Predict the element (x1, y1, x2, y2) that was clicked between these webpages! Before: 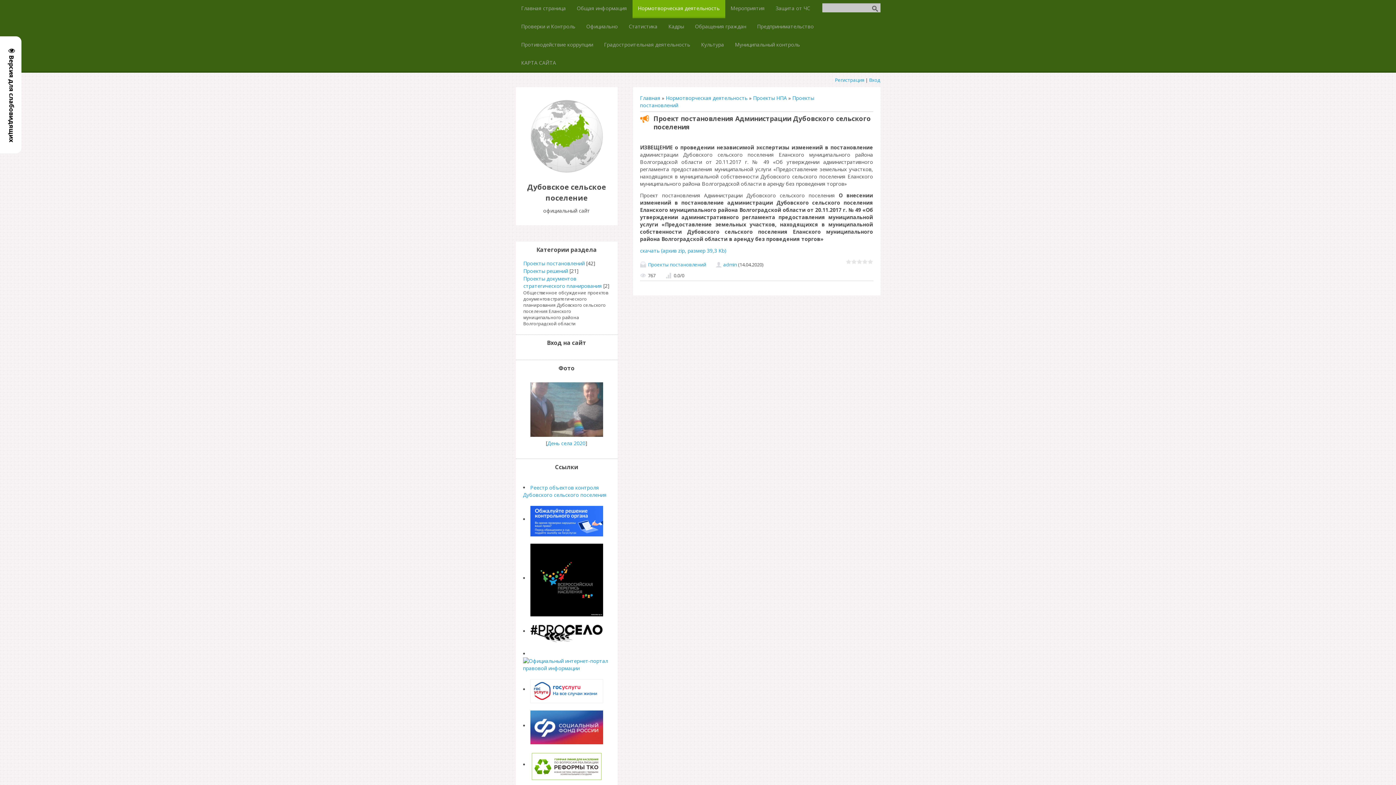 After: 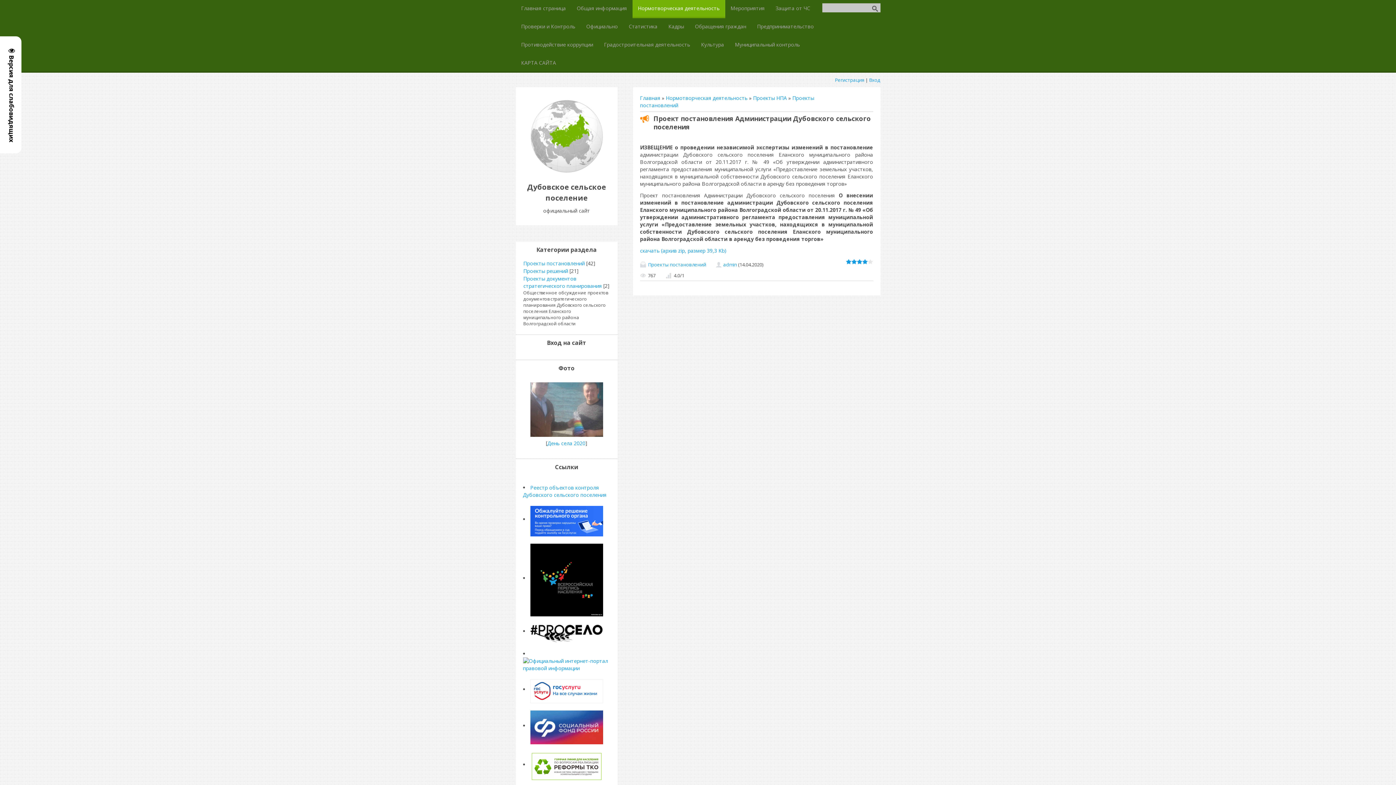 Action: bbox: (862, 258, 867, 264) label: 4